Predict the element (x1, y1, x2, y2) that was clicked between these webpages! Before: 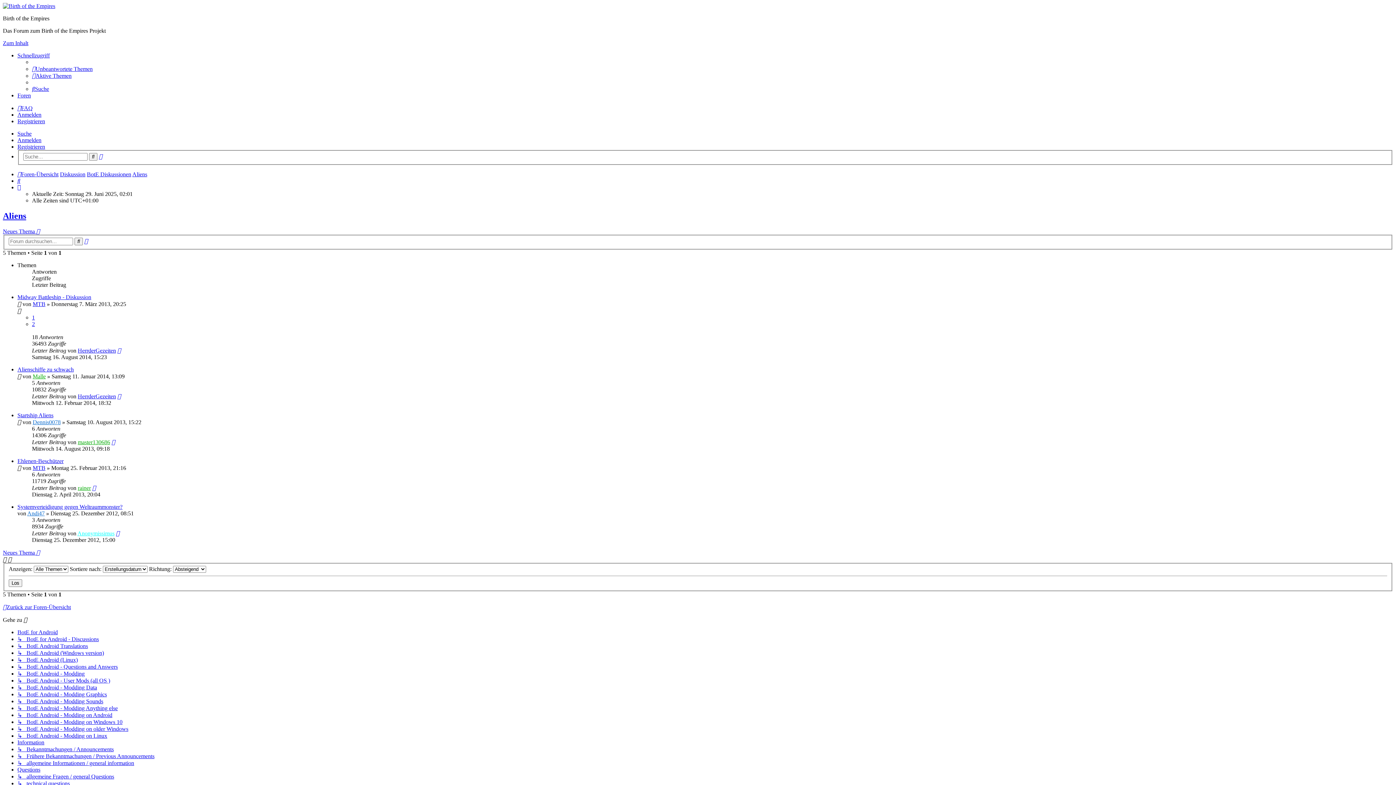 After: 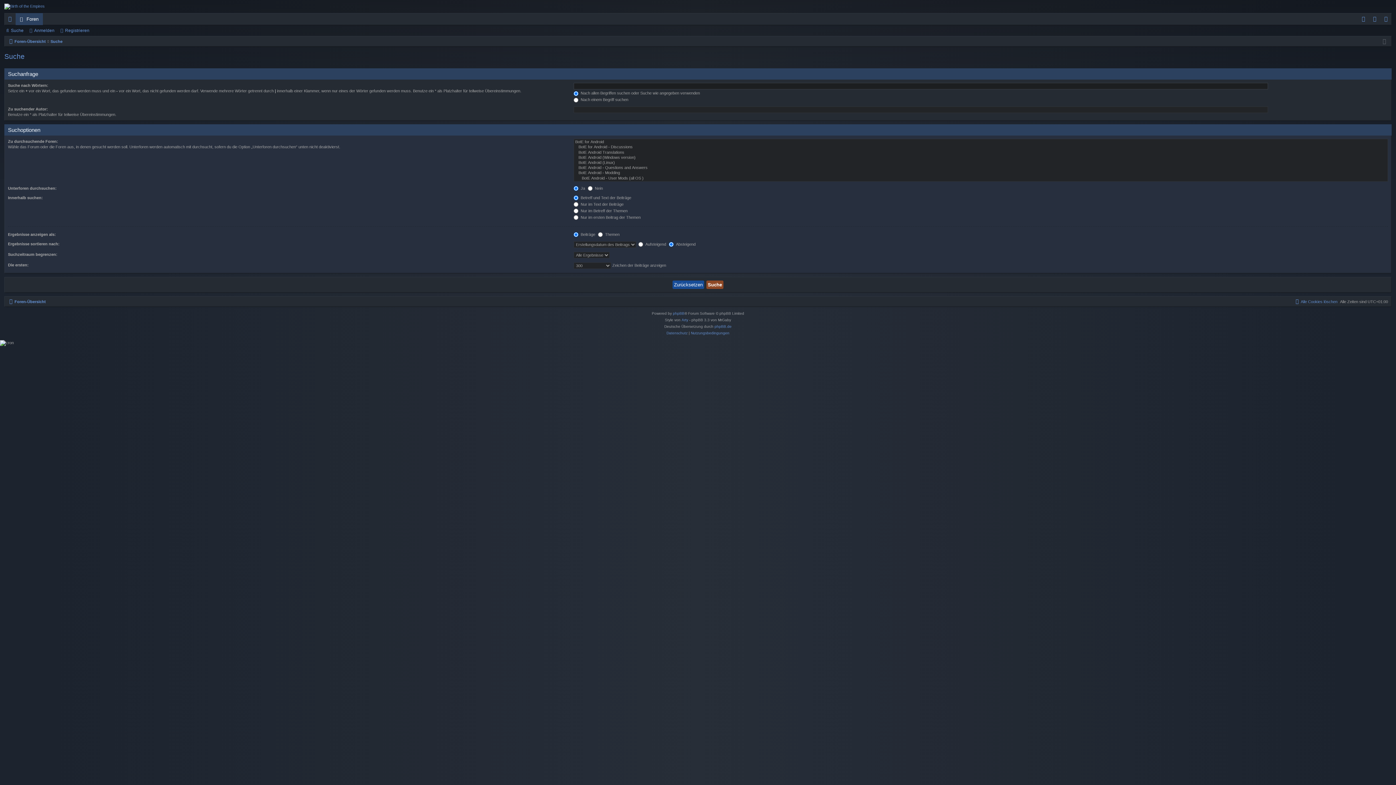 Action: label: Suche bbox: (32, 85, 49, 92)